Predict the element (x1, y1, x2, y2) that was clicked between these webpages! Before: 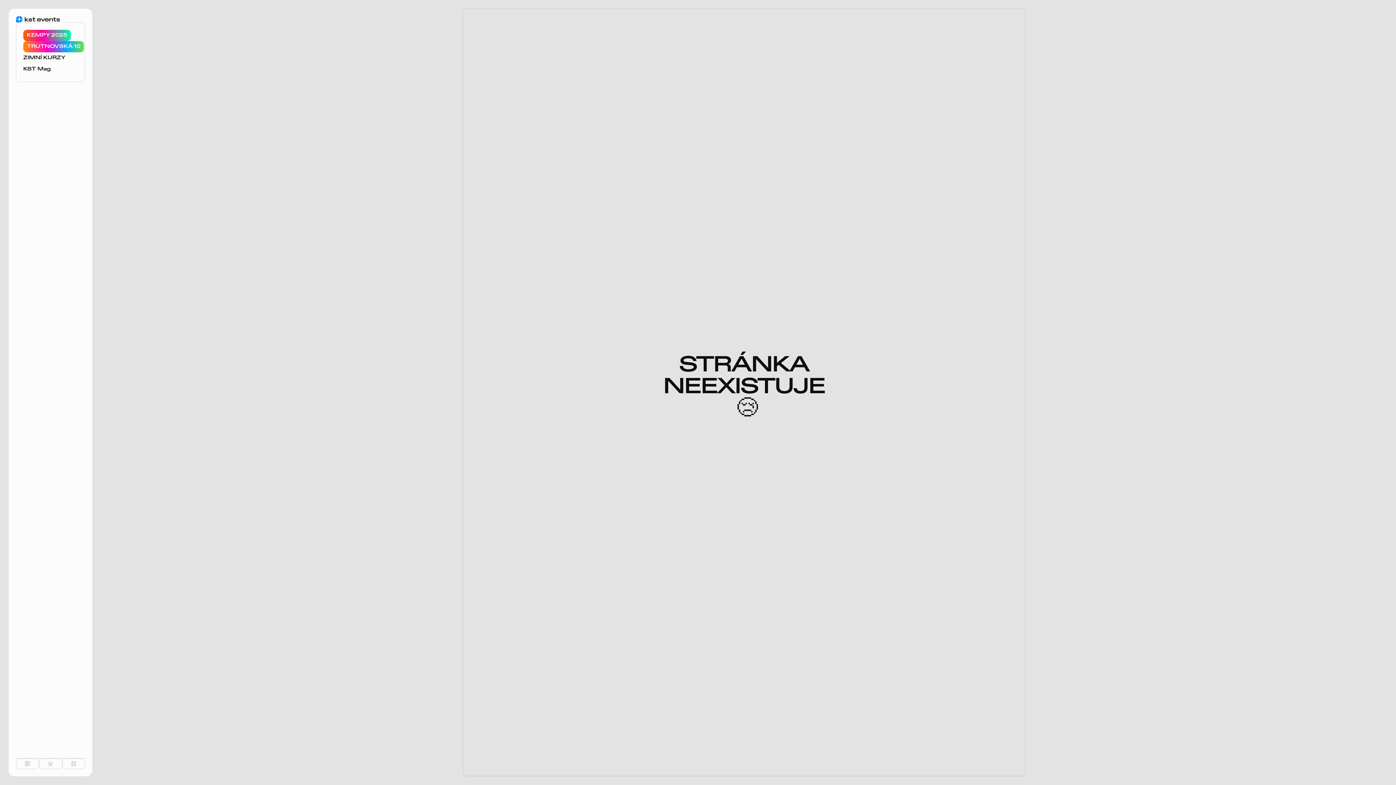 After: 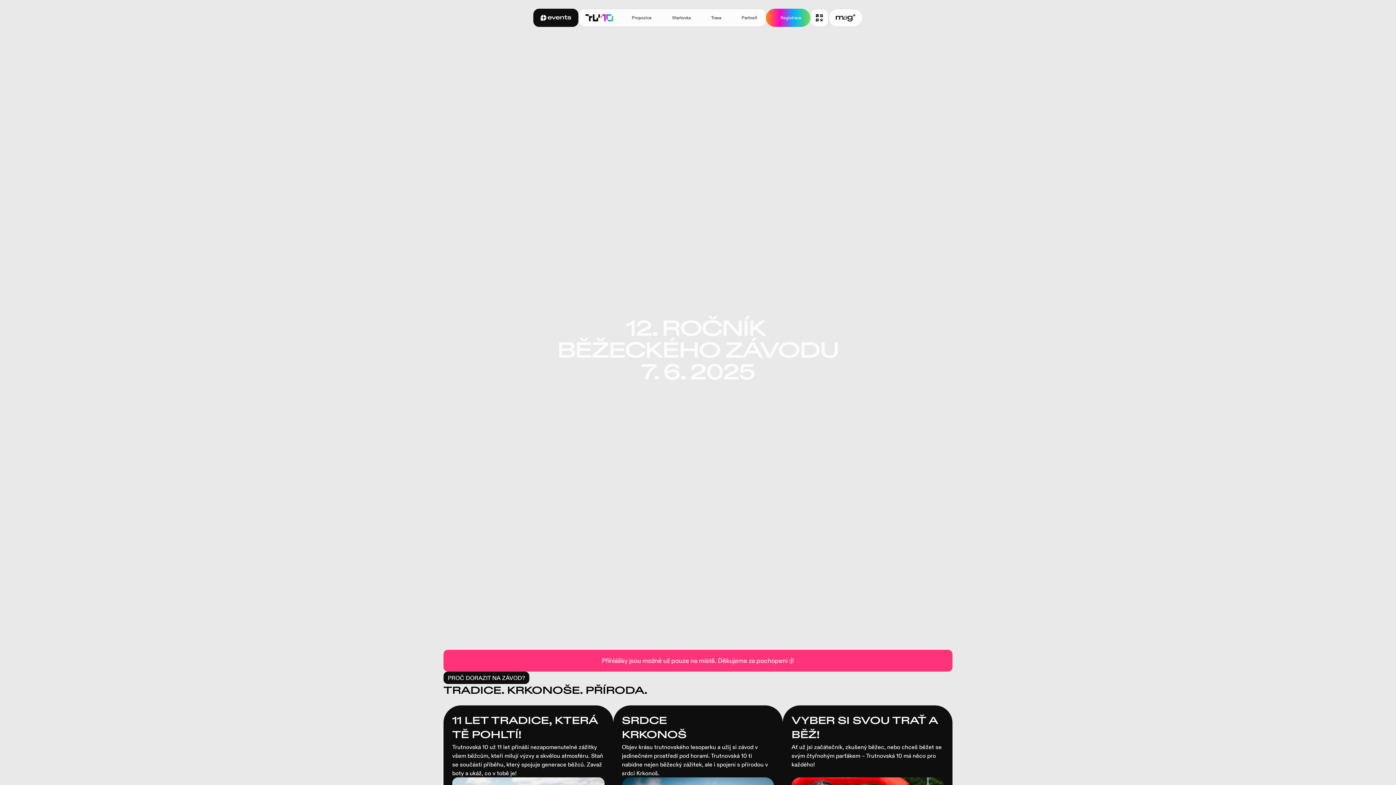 Action: label: TRUTNOVSKÁ 10 bbox: (23, 41, 84, 52)